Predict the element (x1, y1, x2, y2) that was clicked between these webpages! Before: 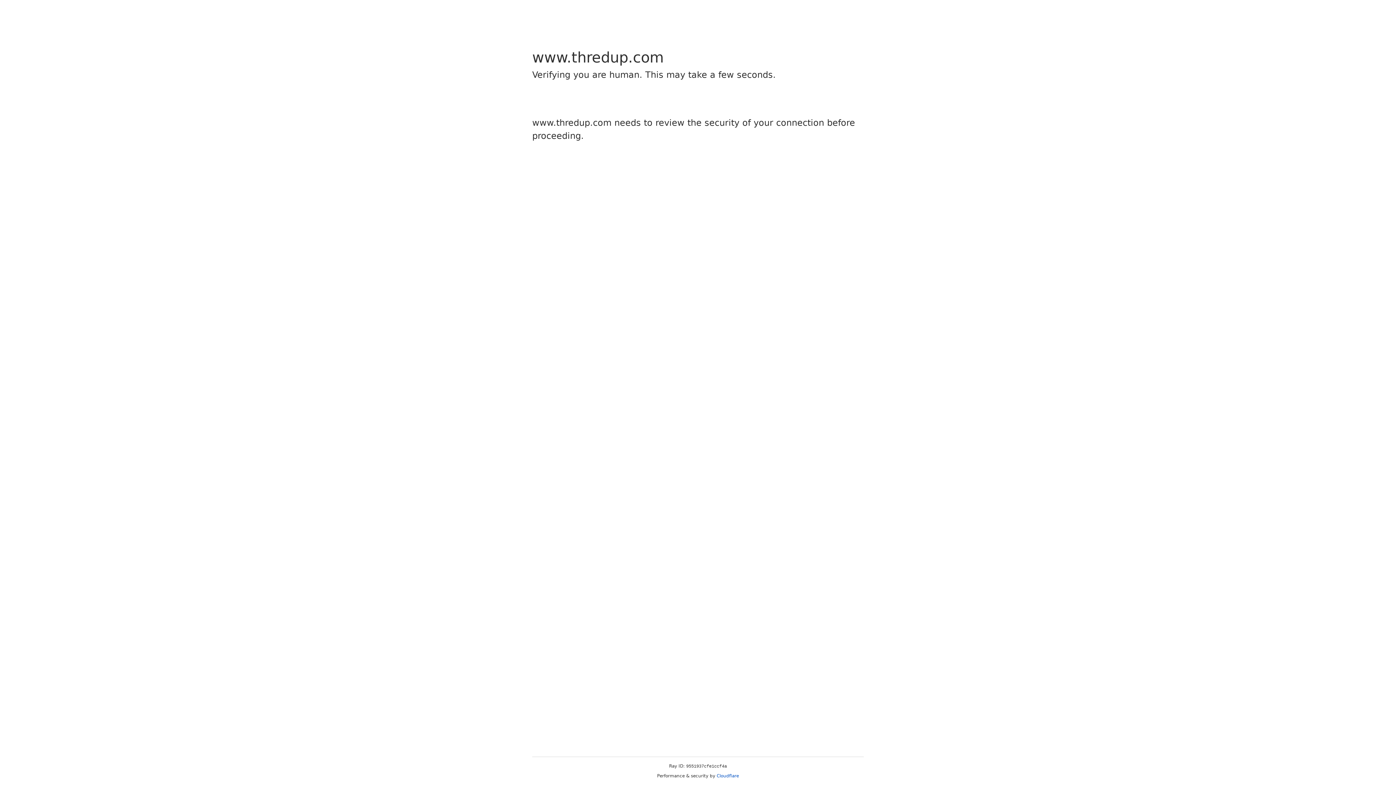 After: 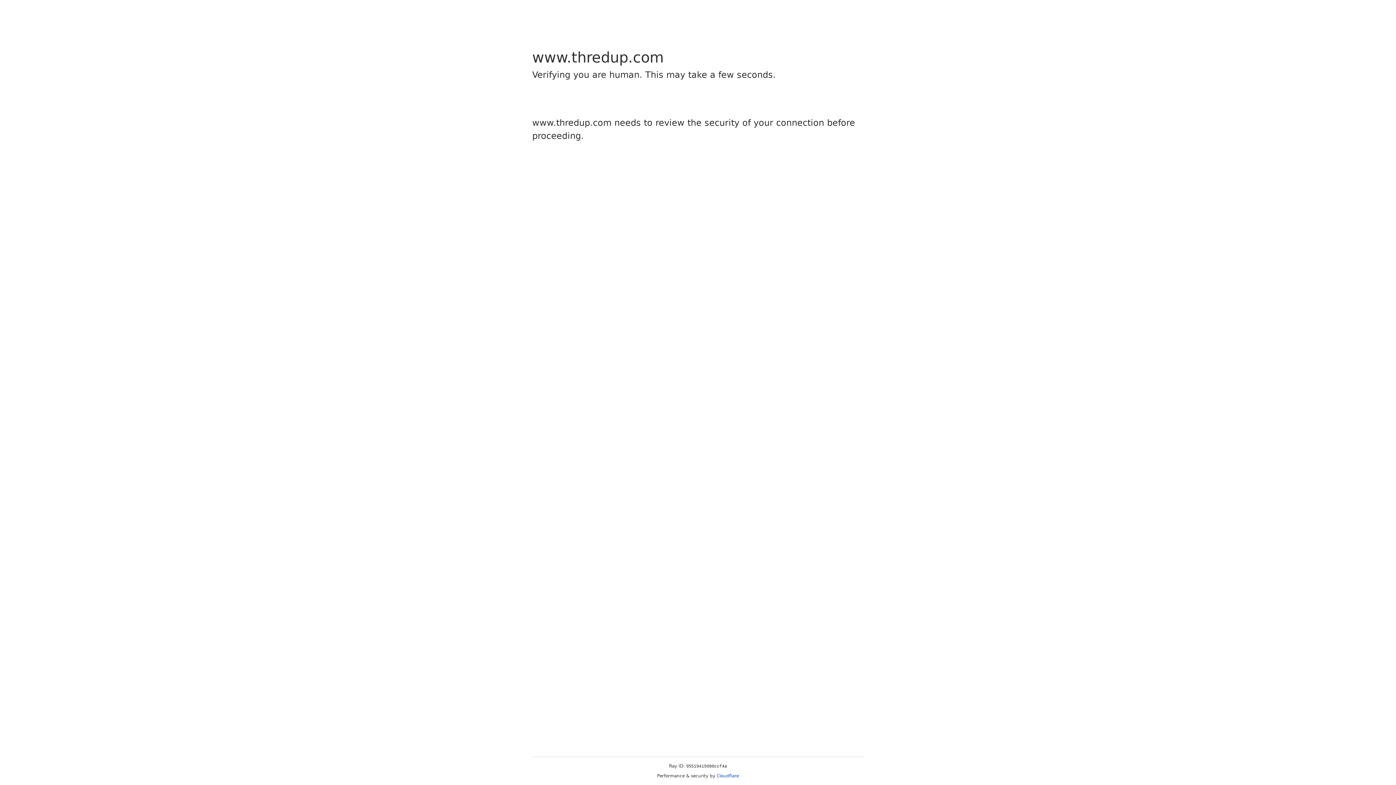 Action: bbox: (716, 773, 739, 778) label: Cloudflare